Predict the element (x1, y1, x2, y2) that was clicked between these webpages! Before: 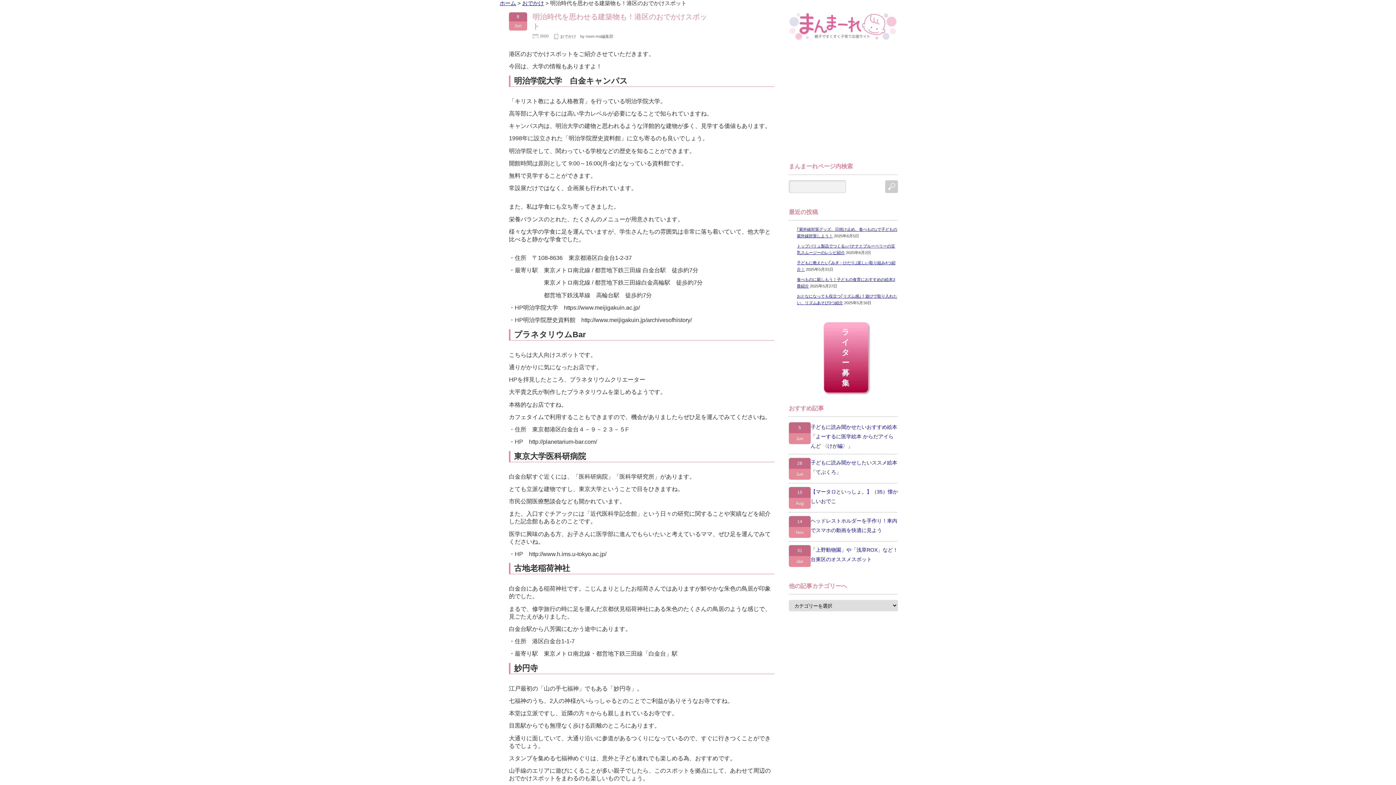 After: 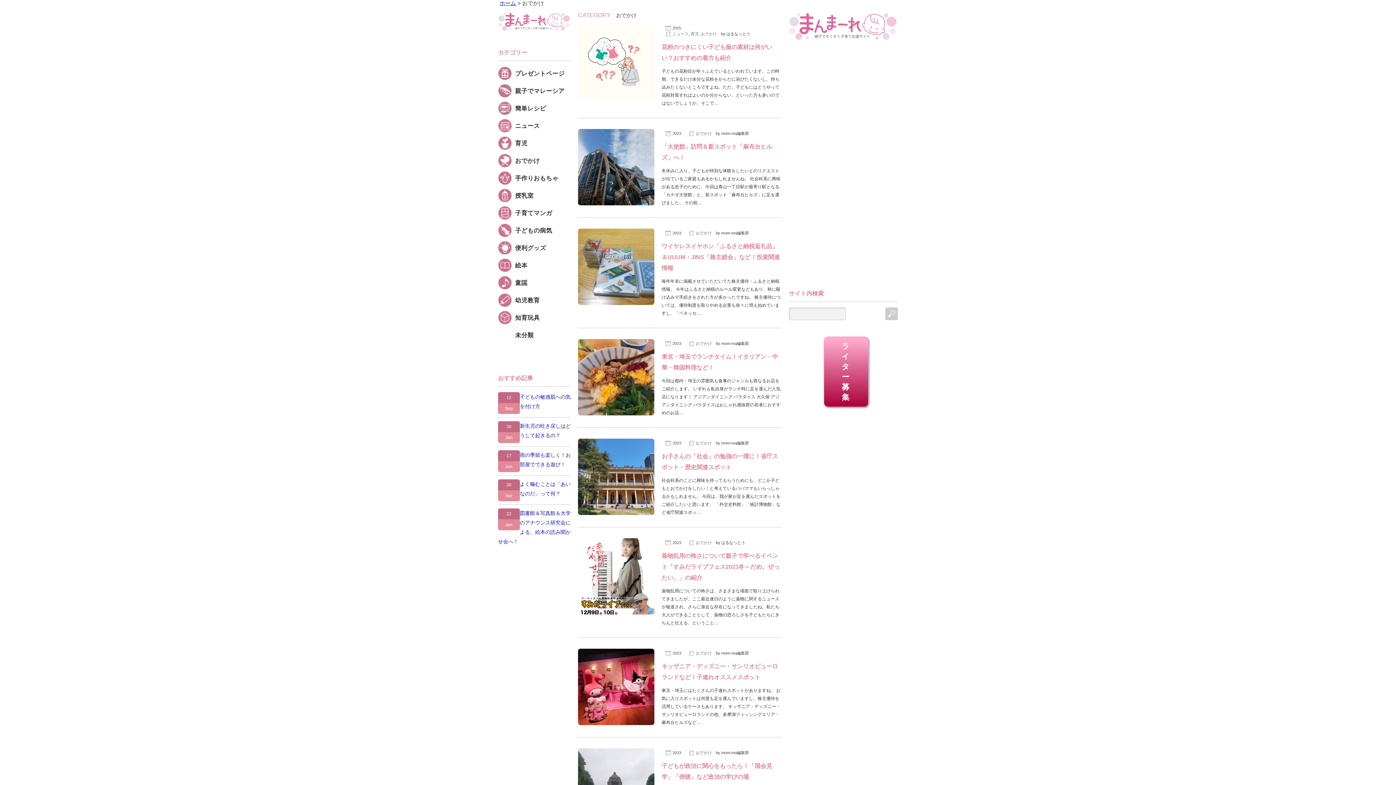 Action: bbox: (522, 0, 544, 6) label: おでかけ